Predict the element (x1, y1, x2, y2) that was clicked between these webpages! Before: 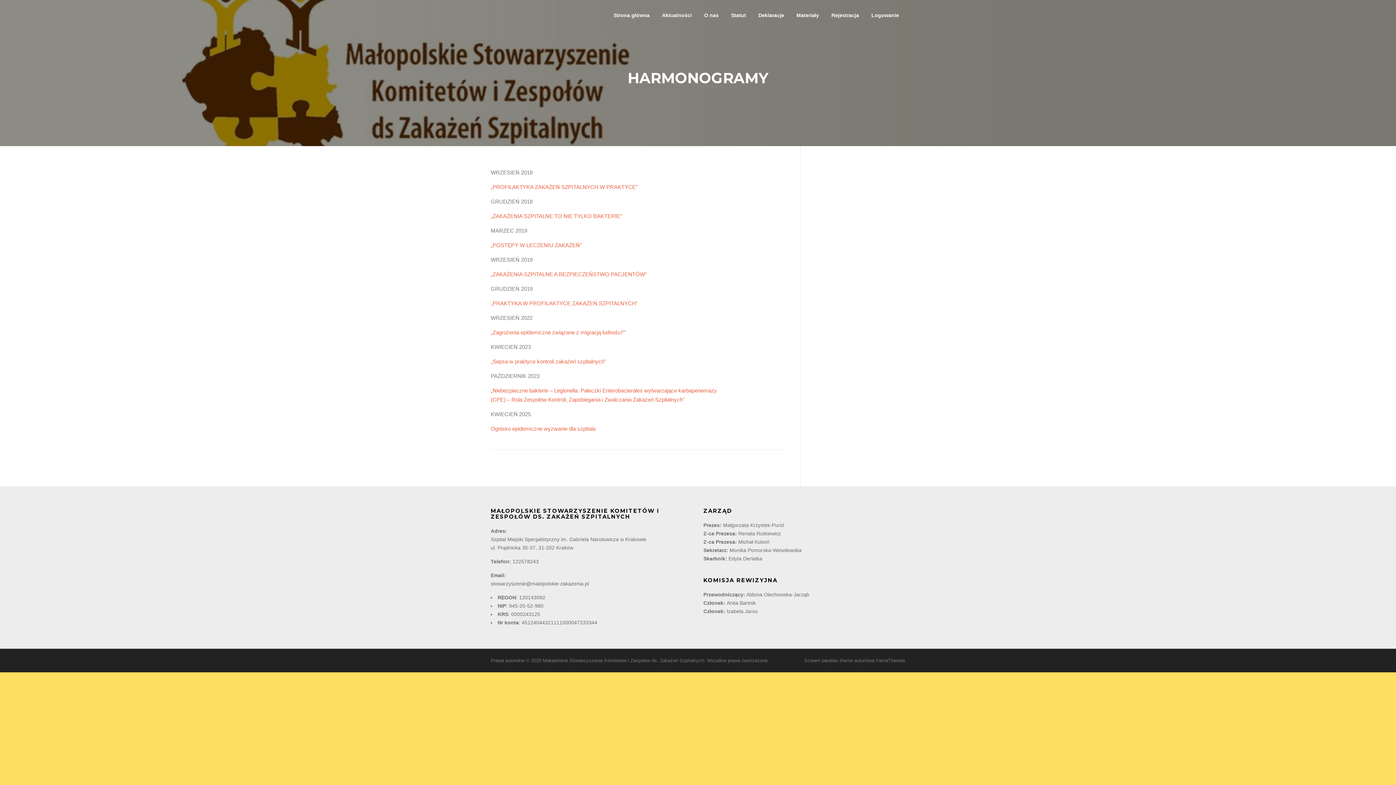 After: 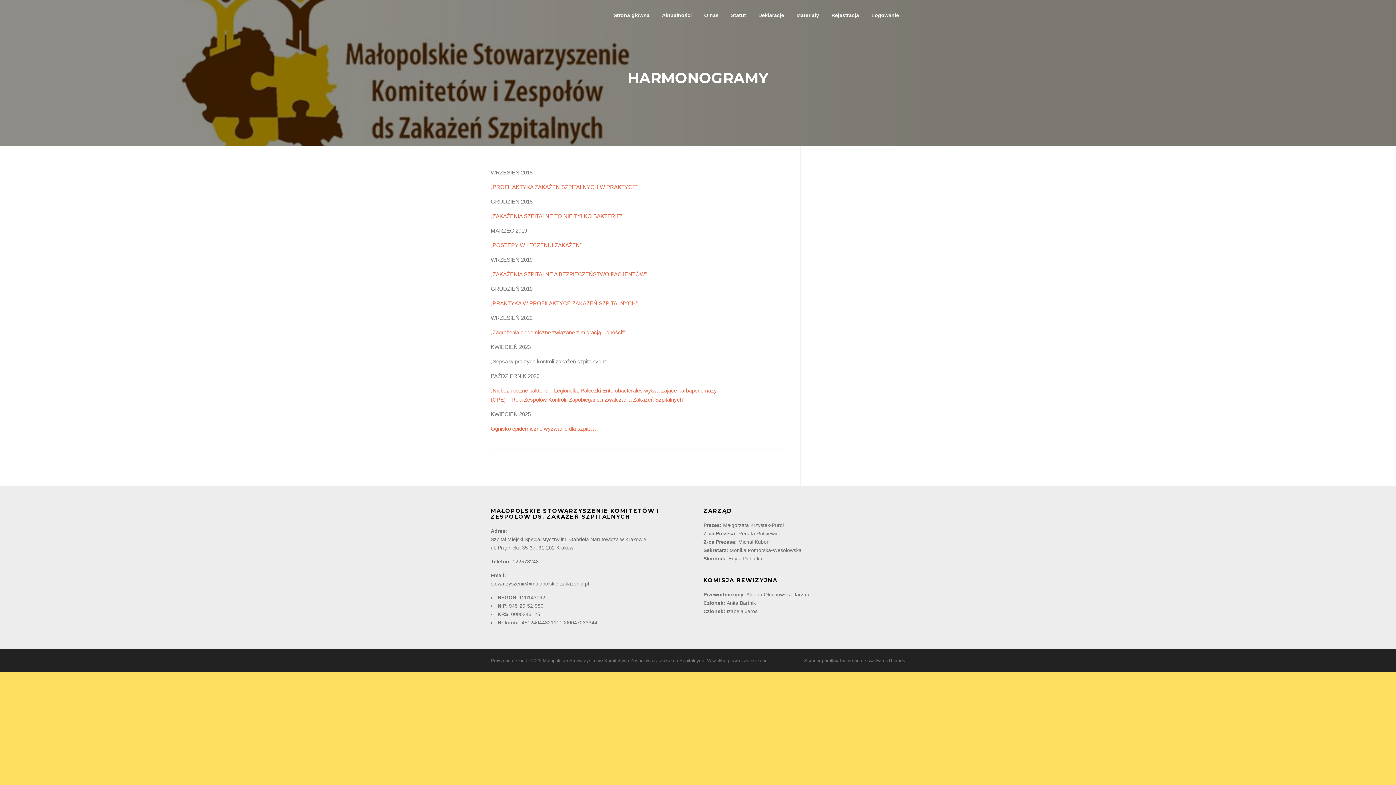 Action: bbox: (490, 358, 606, 364) label: „Sepsa w praktyce kontroli zakażeń szpitalnych”